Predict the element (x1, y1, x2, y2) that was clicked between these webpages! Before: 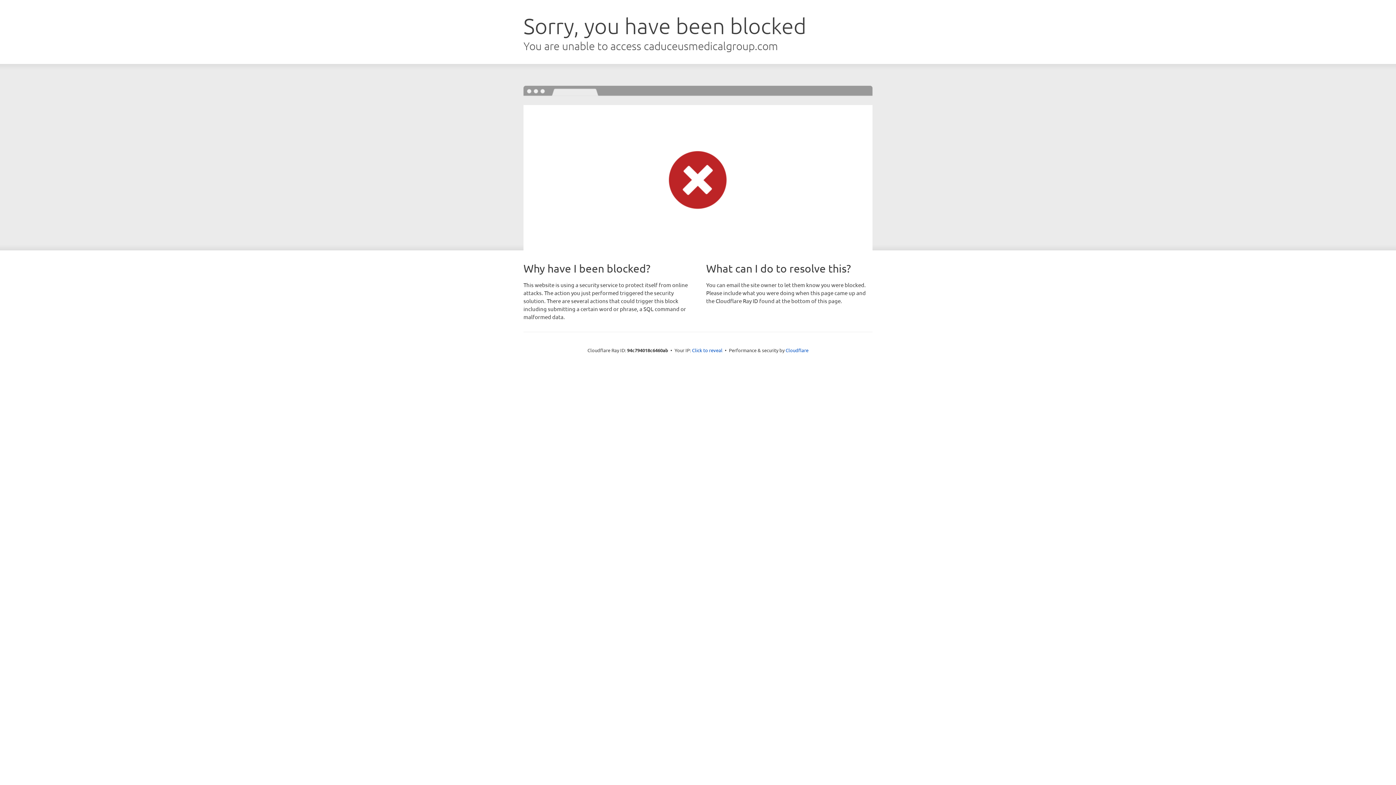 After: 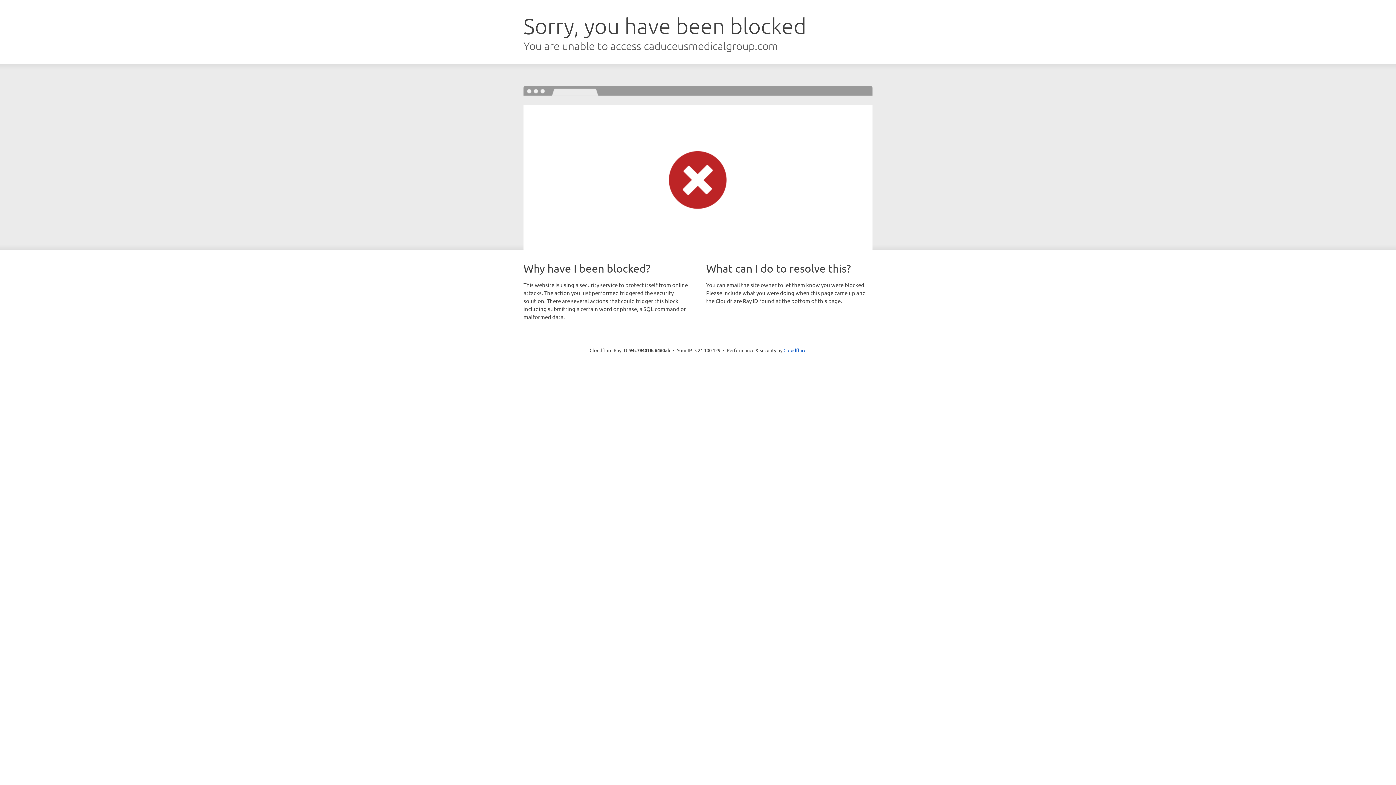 Action: label: Click to reveal bbox: (692, 346, 722, 353)